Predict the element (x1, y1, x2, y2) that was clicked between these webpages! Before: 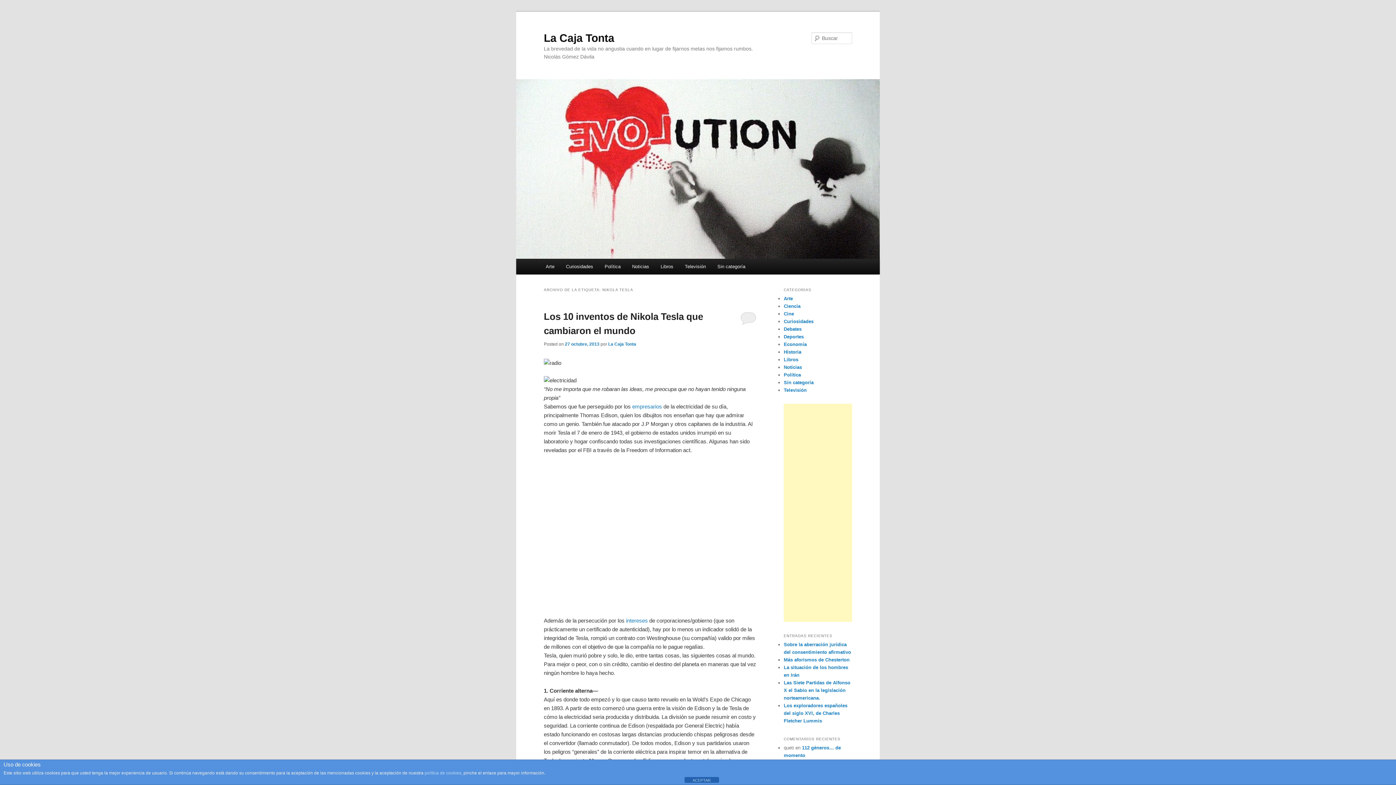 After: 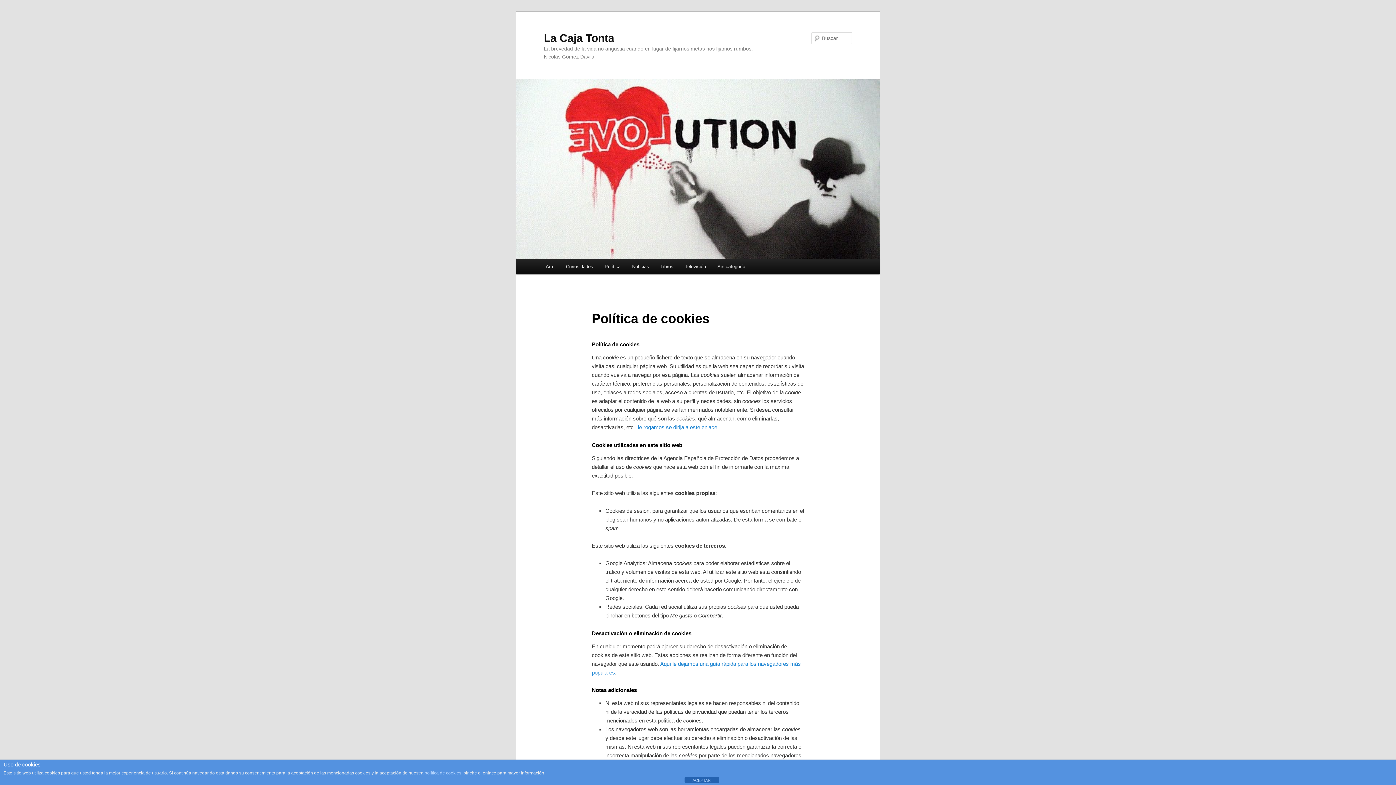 Action: bbox: (424, 770, 461, 776) label: política de cookies